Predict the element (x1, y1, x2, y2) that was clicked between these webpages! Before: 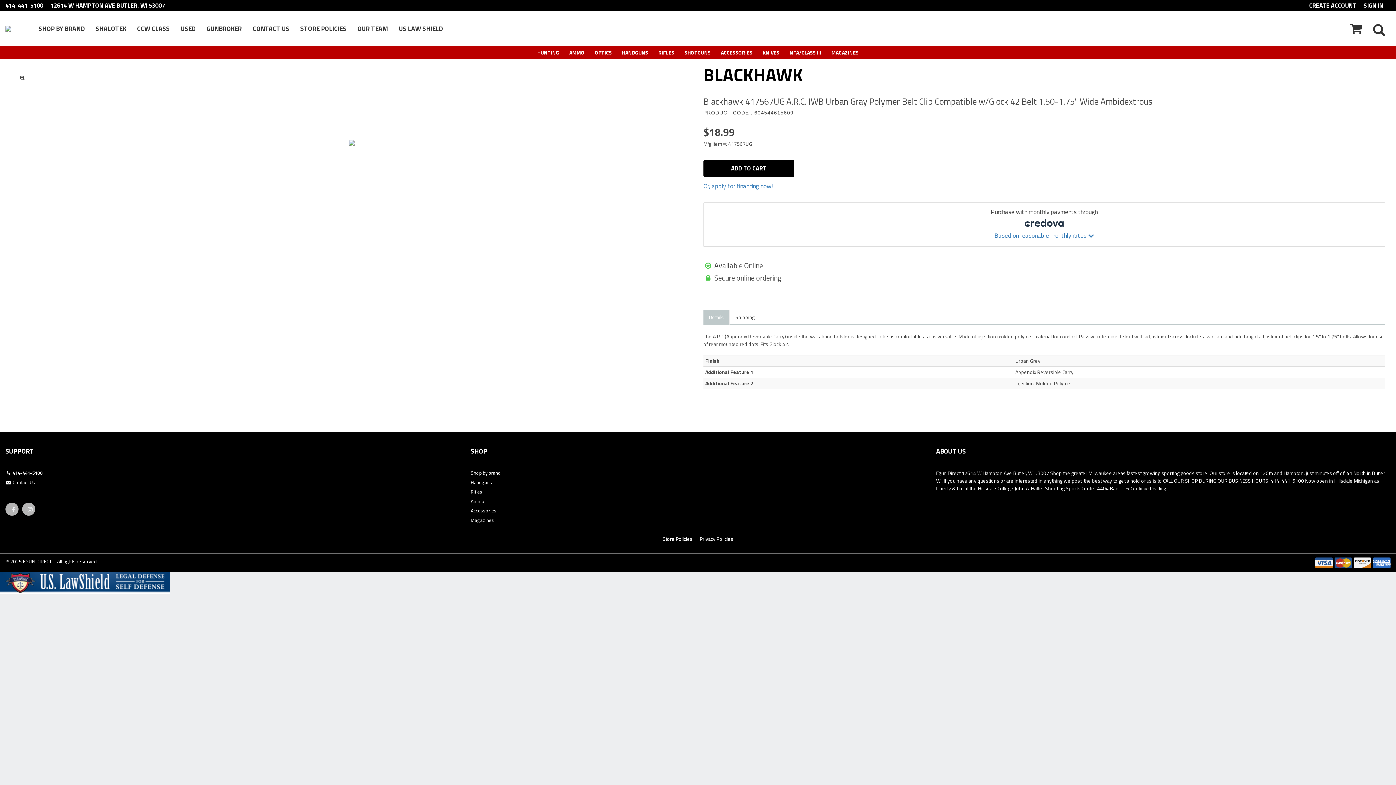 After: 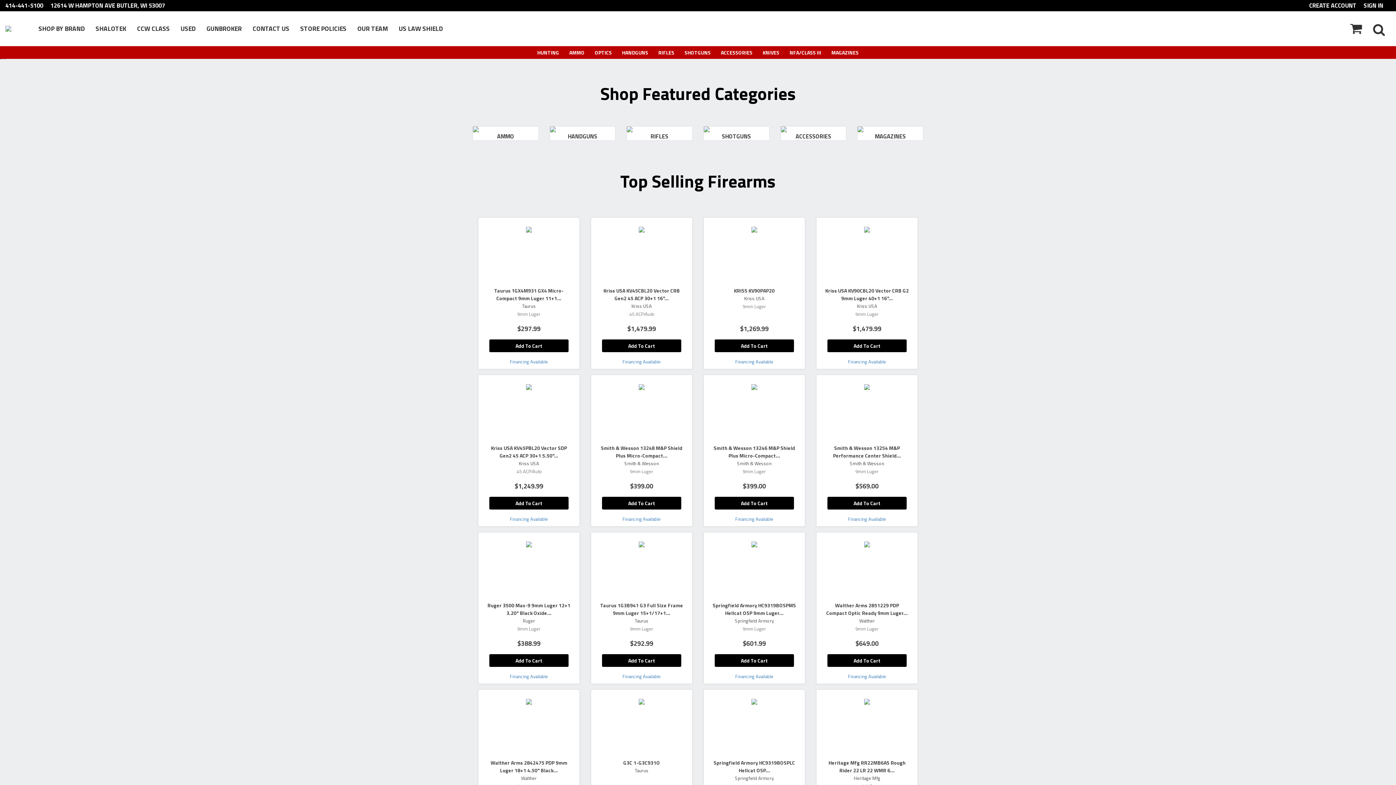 Action: bbox: (5, 24, 33, 31)